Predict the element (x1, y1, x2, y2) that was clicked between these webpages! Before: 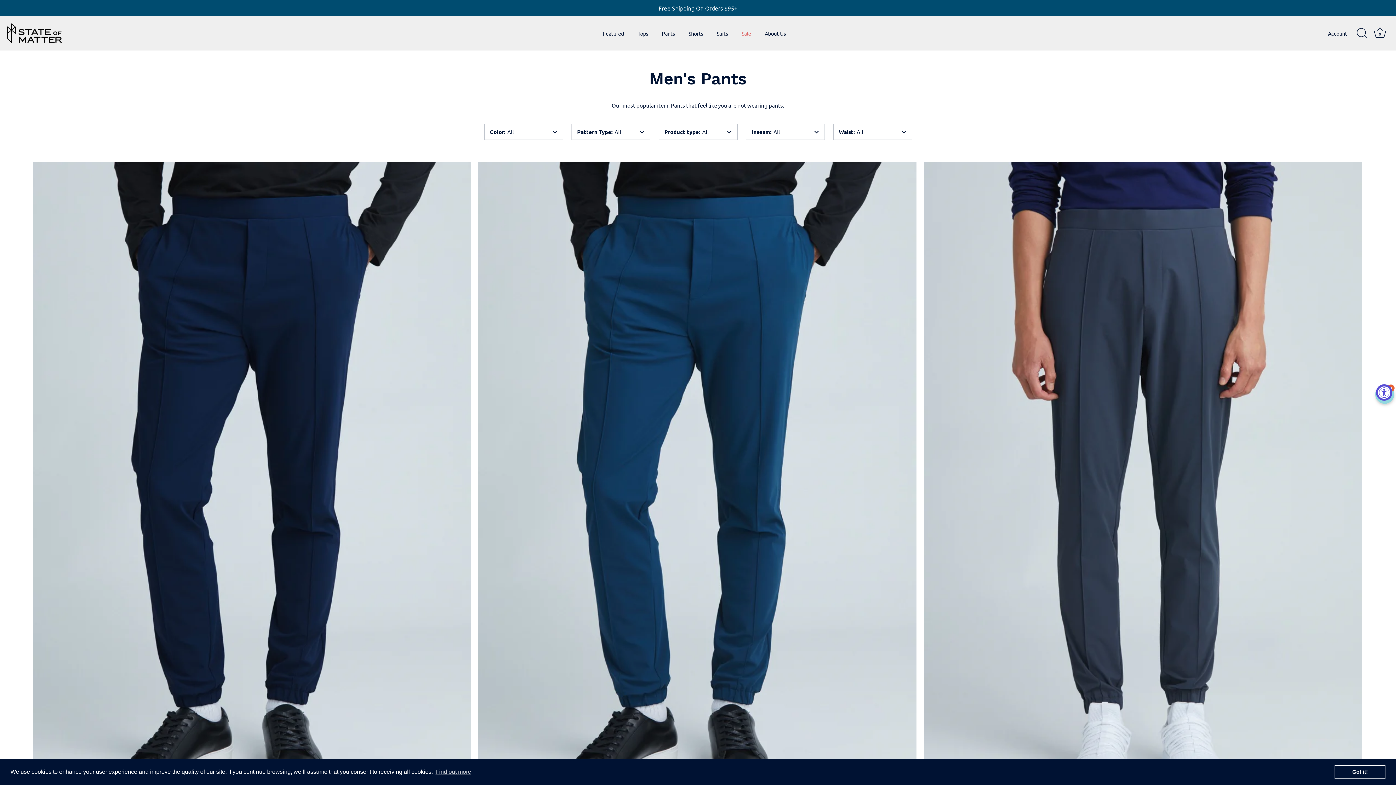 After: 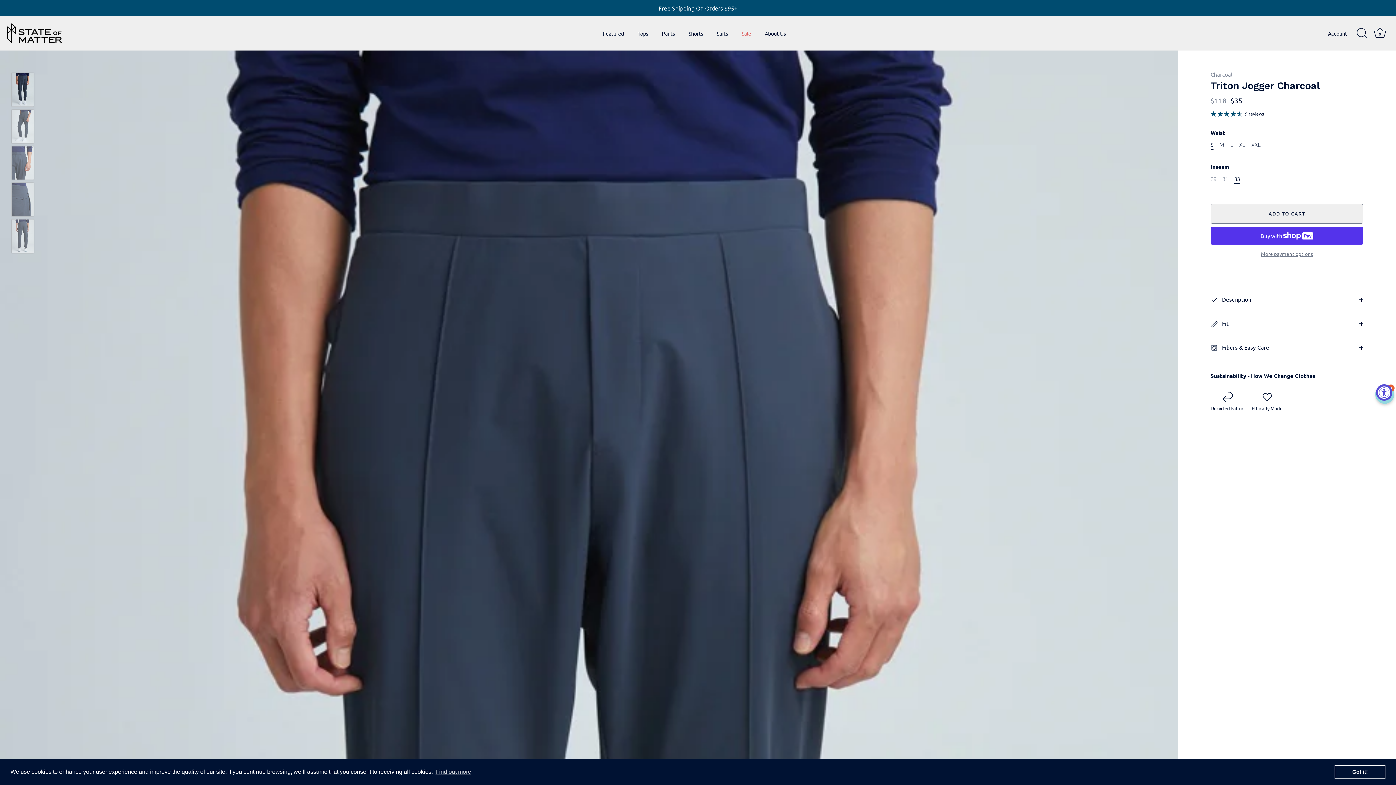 Action: label: Triton Jogger Charcoal bbox: (923, 161, 1362, 819)